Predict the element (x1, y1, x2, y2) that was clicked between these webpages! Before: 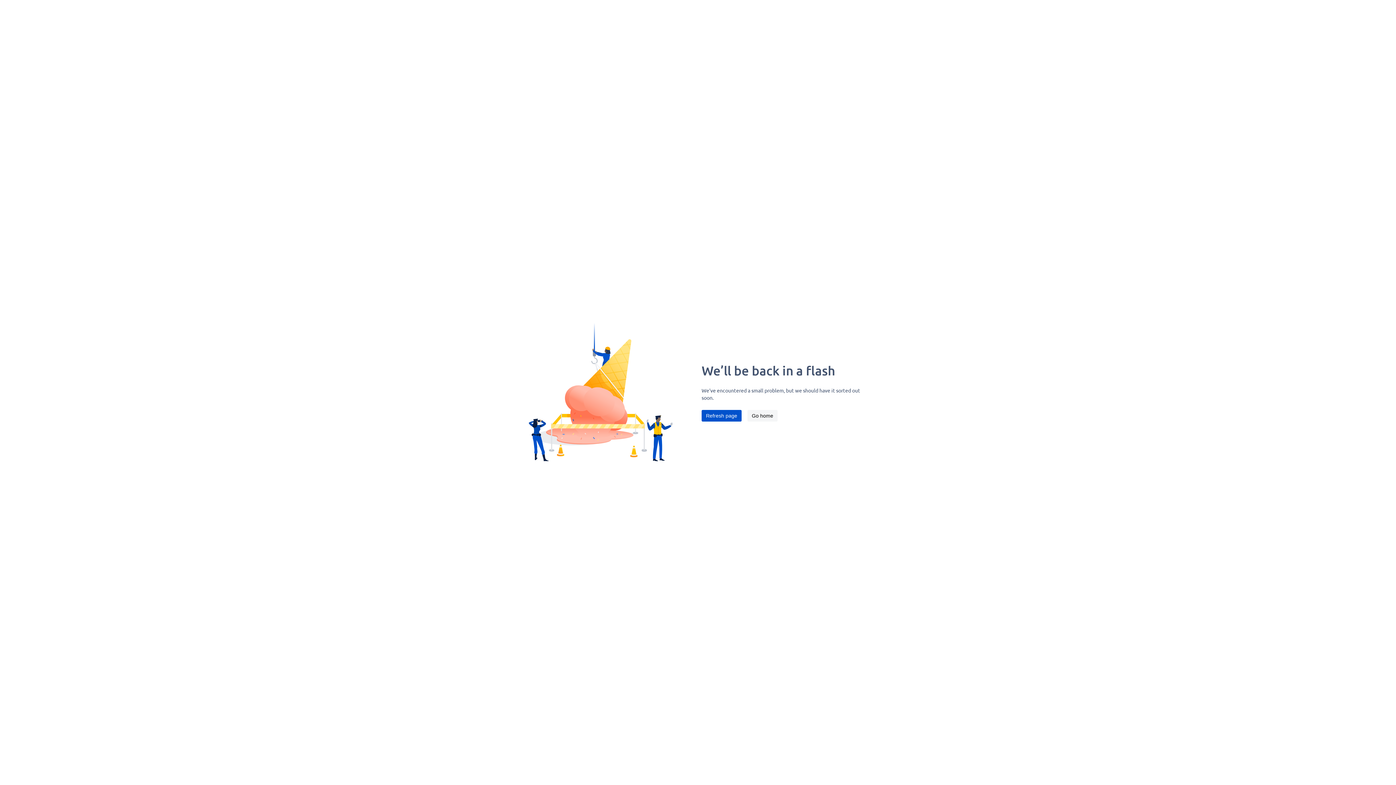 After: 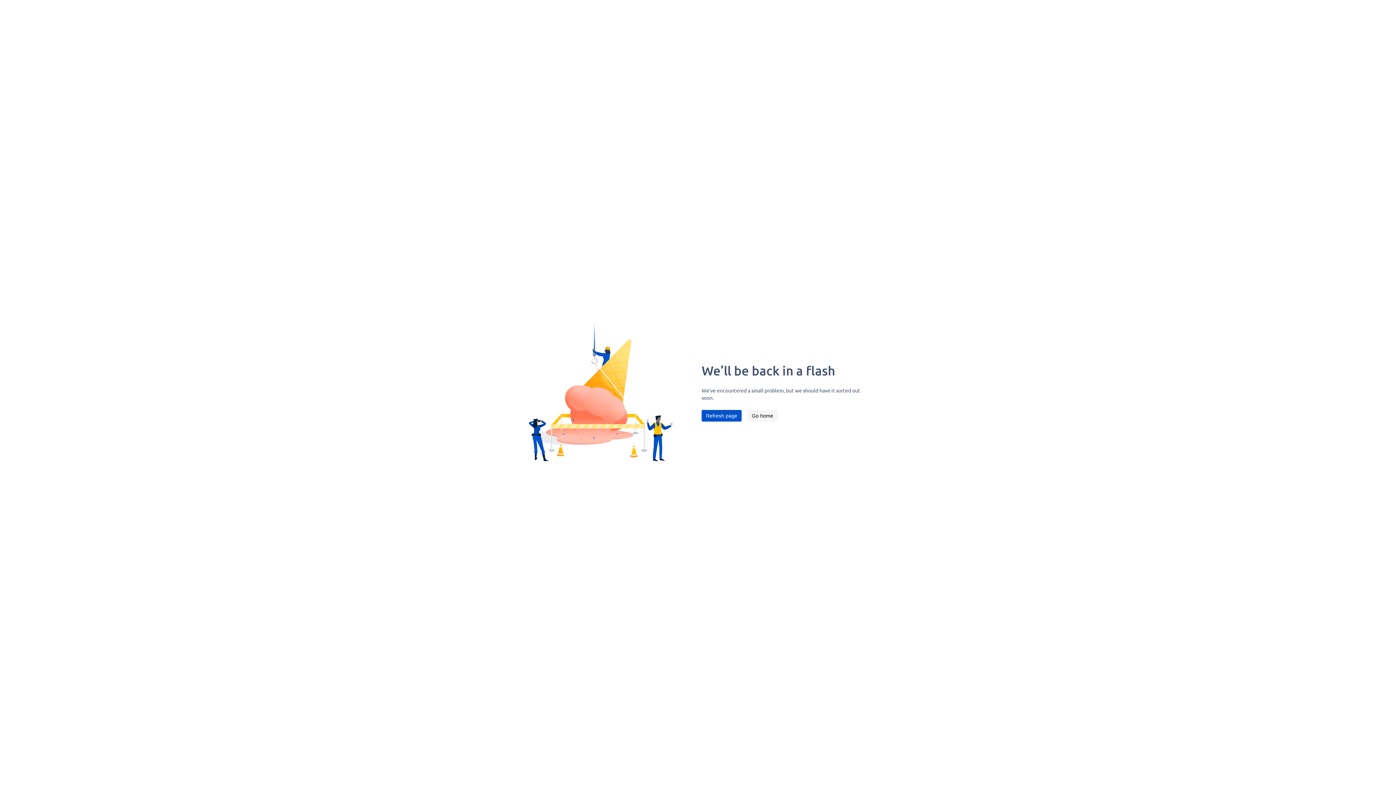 Action: bbox: (701, 410, 741, 421) label: Refresh page